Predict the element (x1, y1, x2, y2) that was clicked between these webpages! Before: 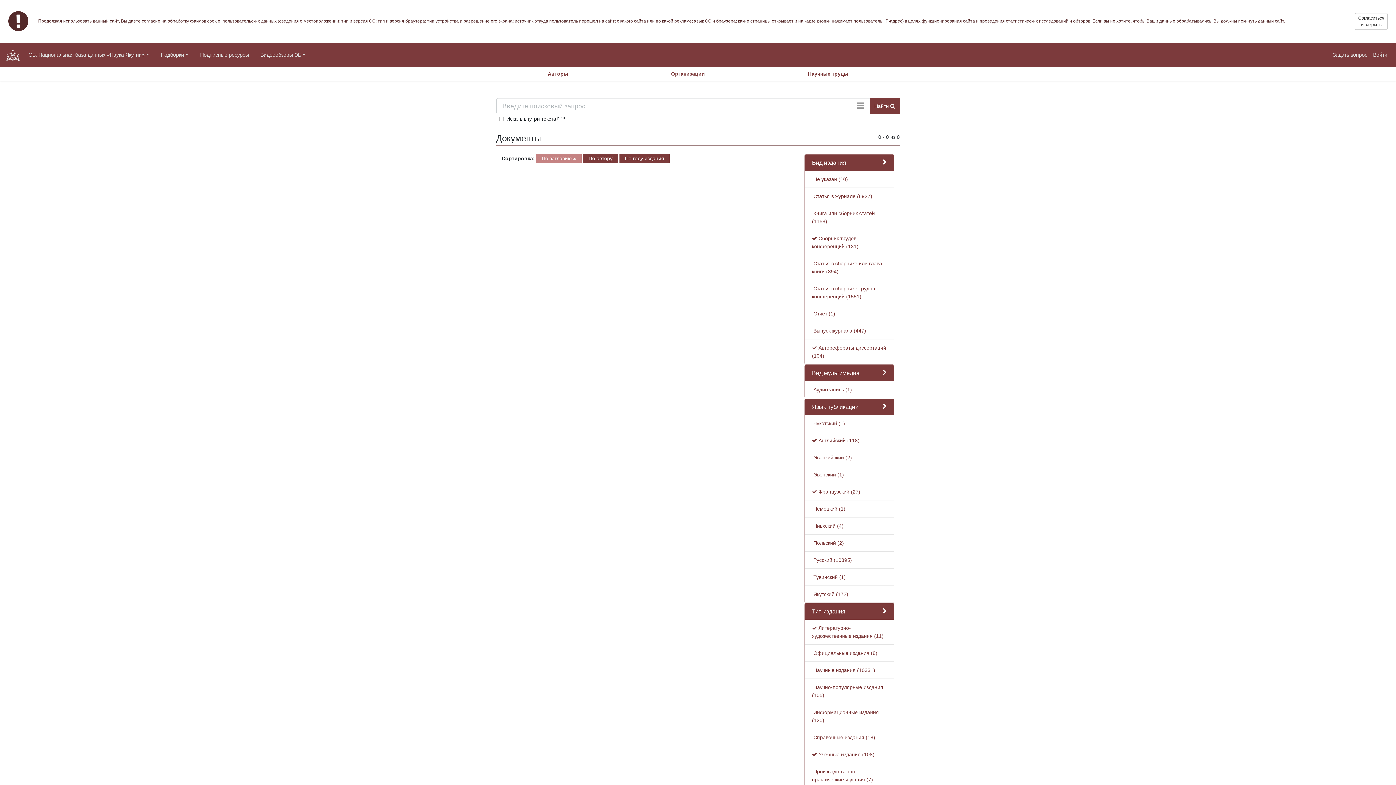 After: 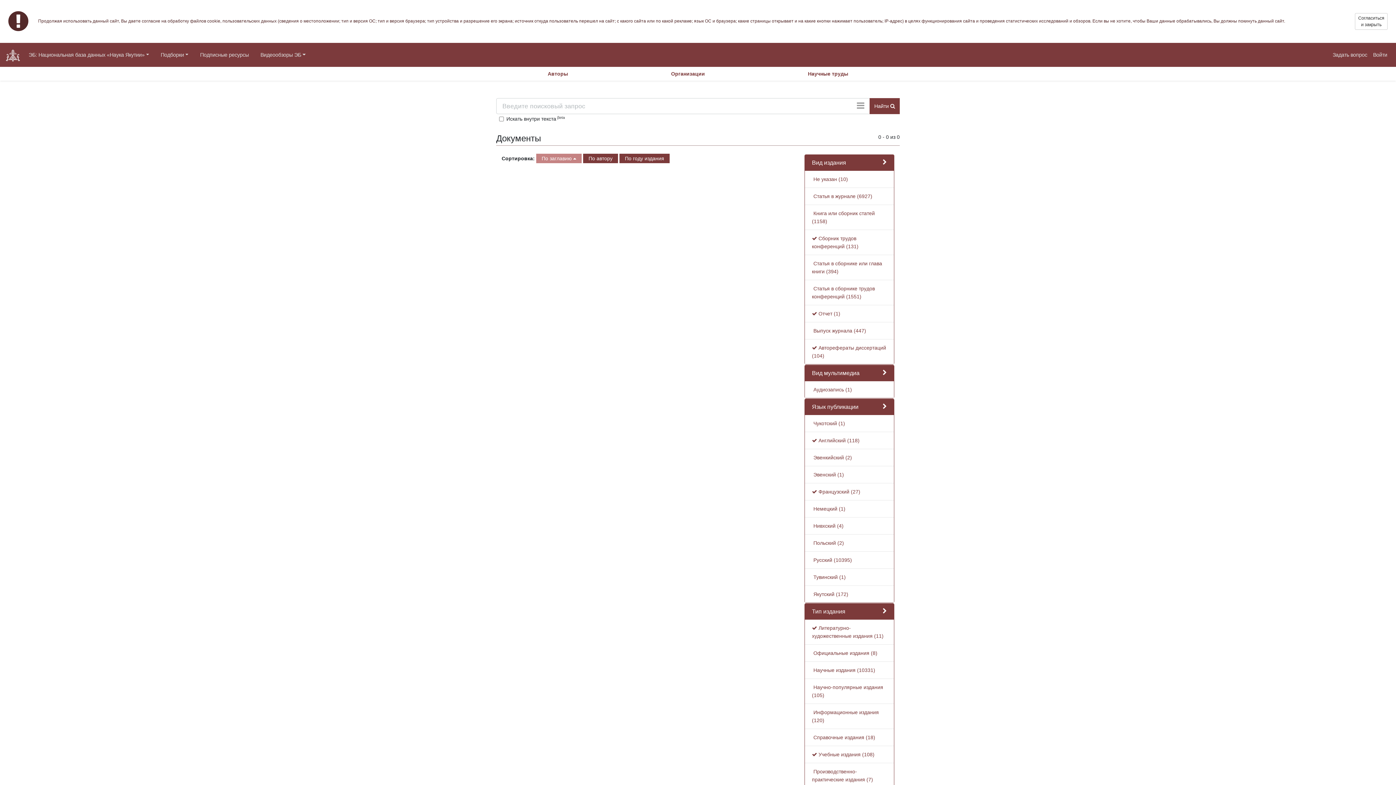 Action: label:  Отчет (1) bbox: (812, 311, 835, 316)